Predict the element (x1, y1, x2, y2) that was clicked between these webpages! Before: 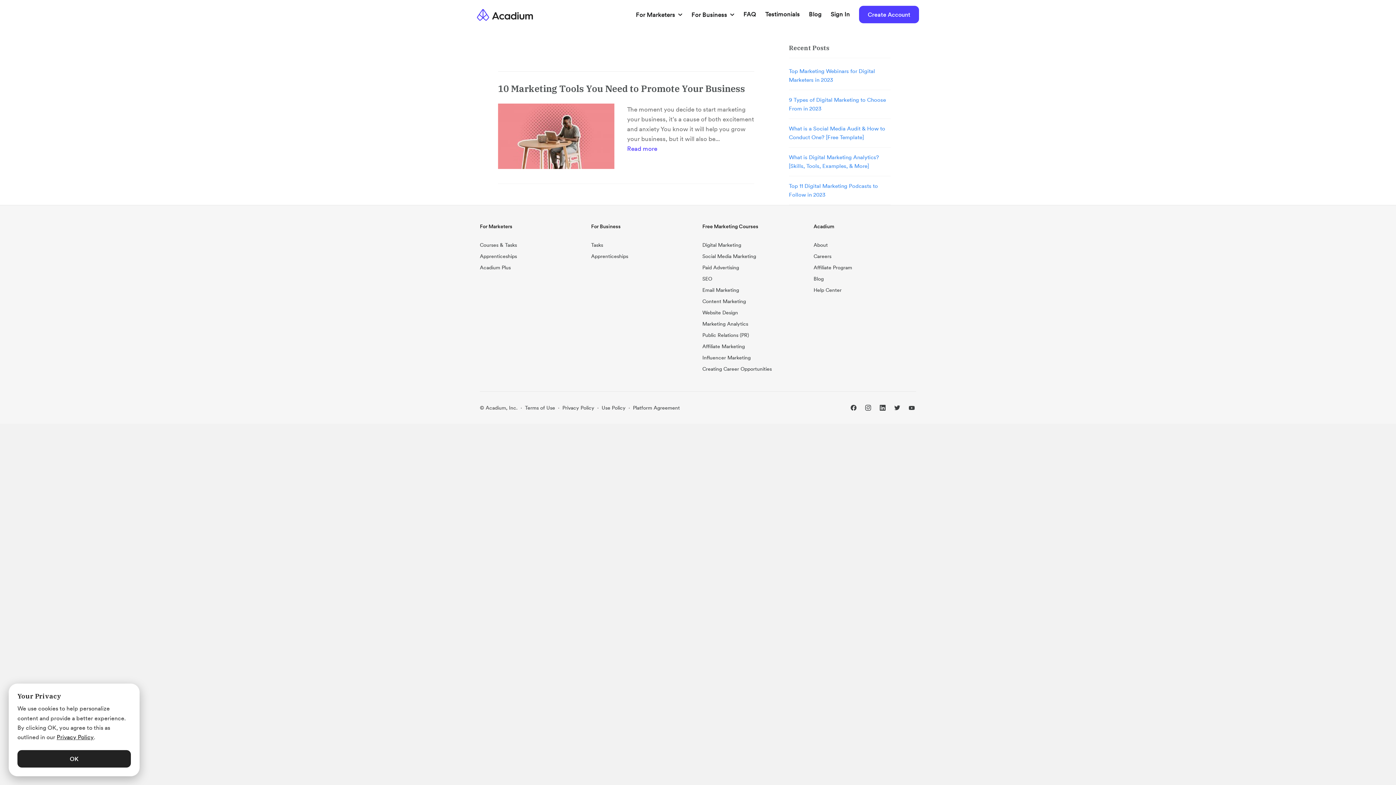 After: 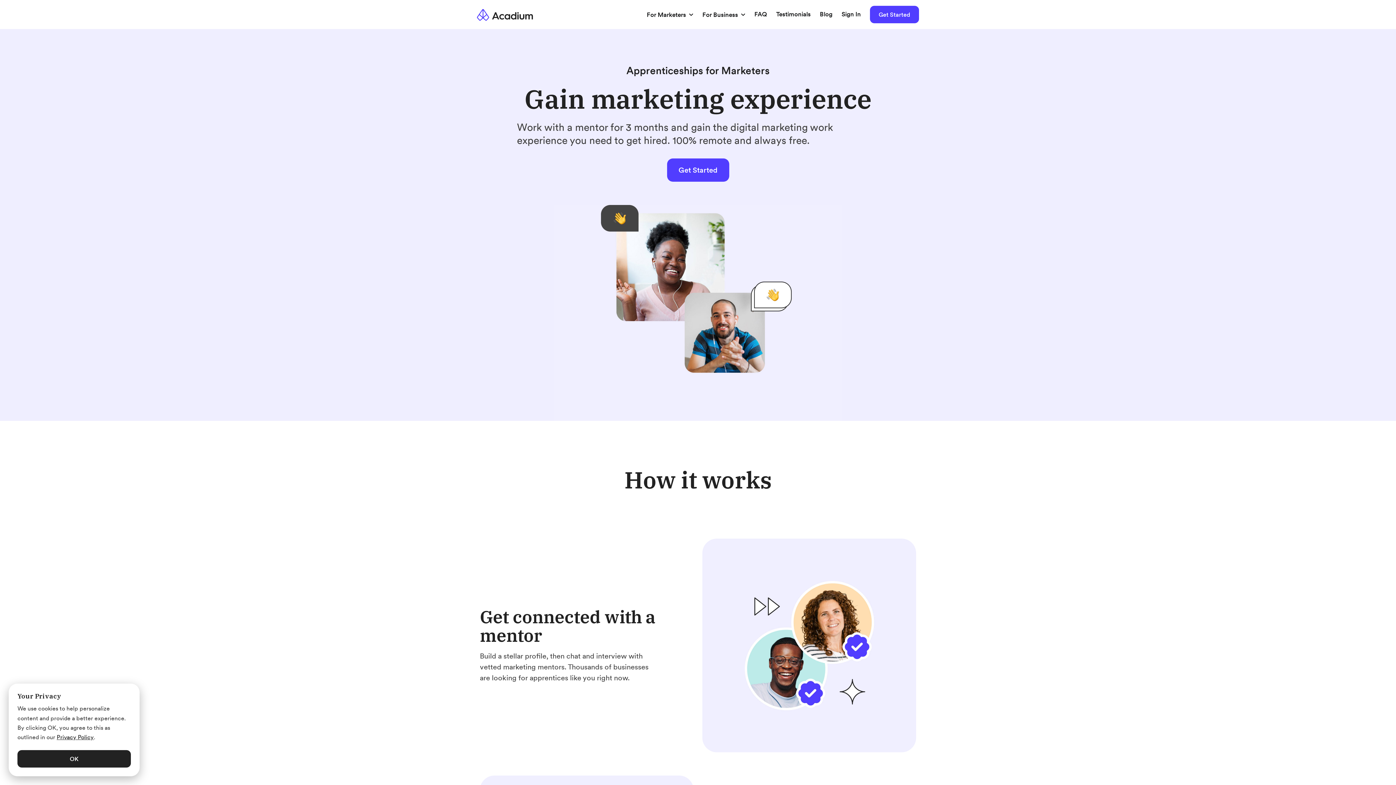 Action: bbox: (480, 252, 517, 261) label: Apprenticeships